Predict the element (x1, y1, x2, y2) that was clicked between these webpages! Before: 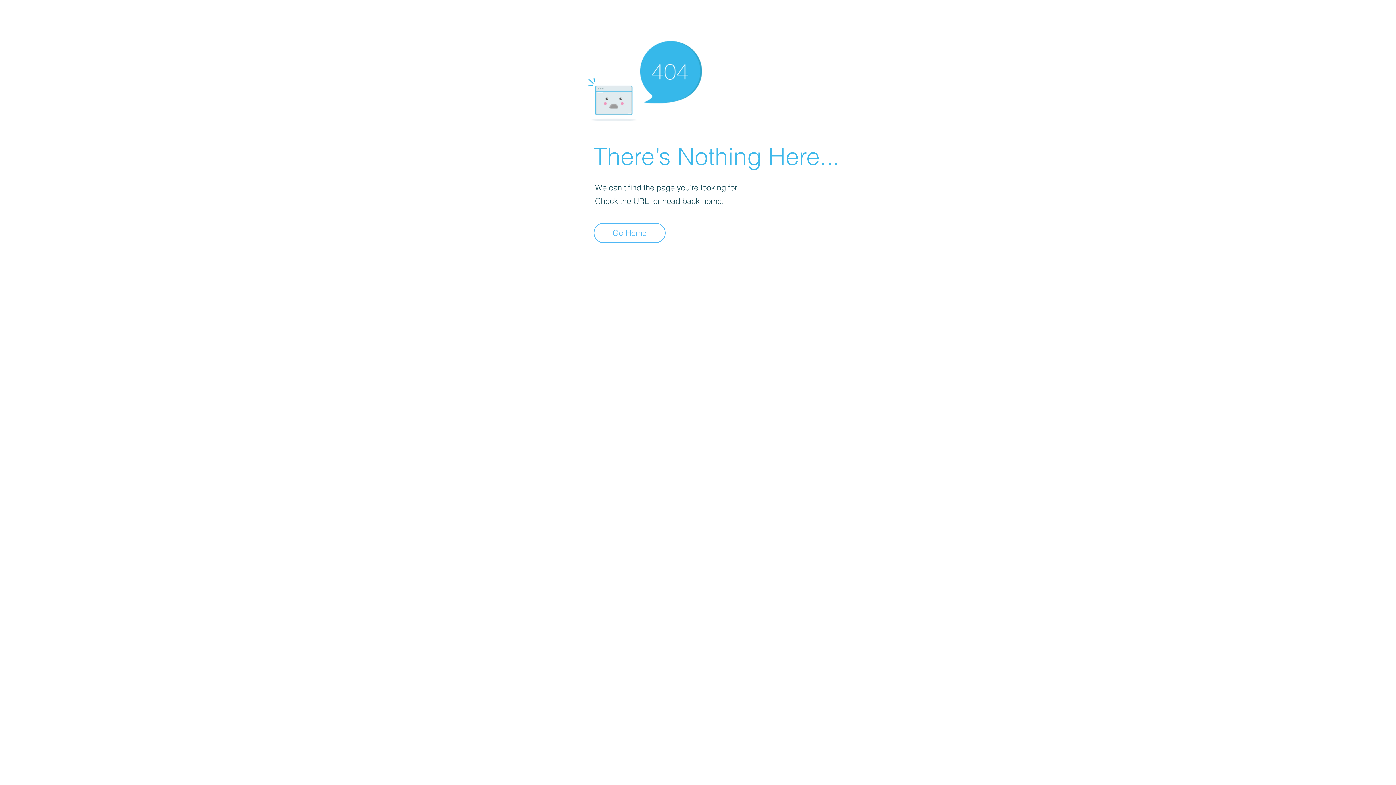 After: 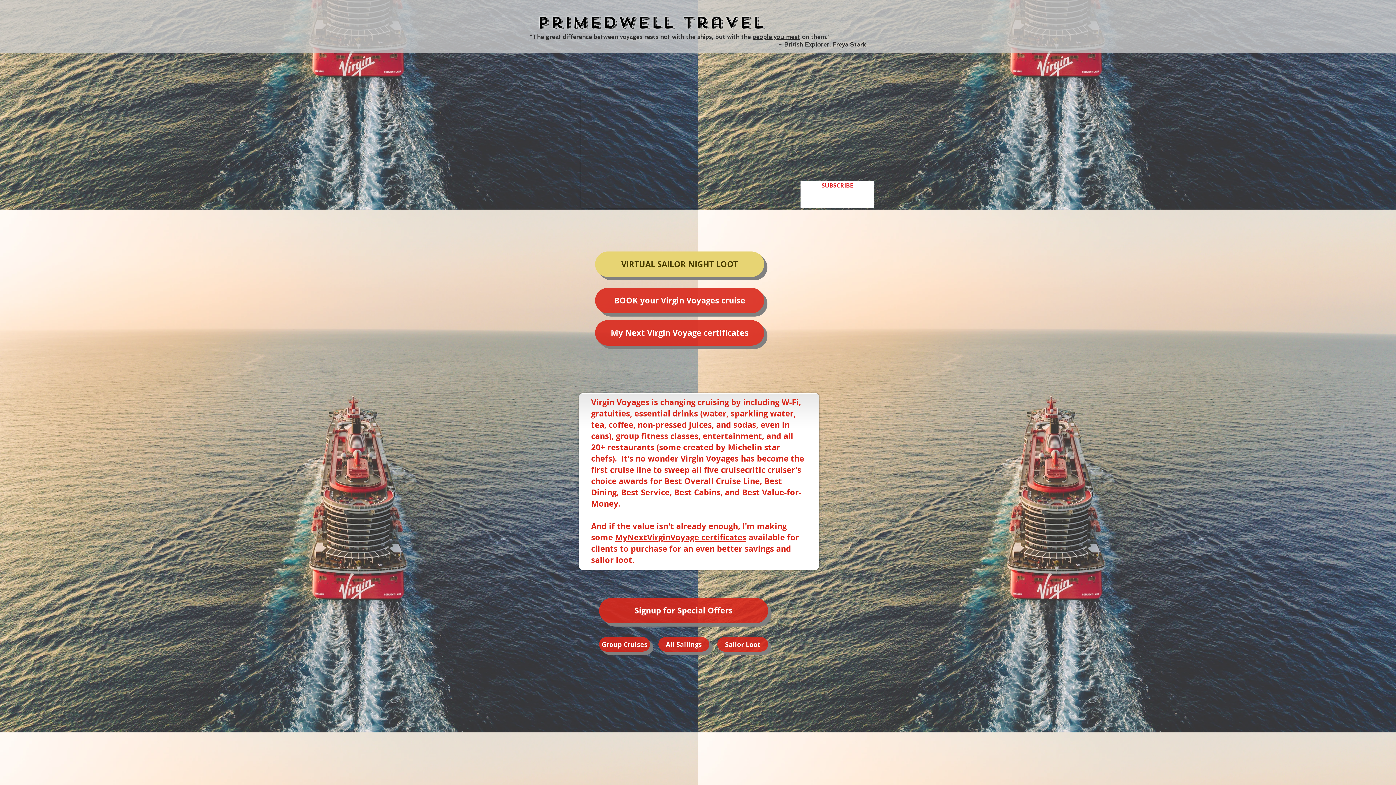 Action: bbox: (593, 222, 665, 243) label: Go Home